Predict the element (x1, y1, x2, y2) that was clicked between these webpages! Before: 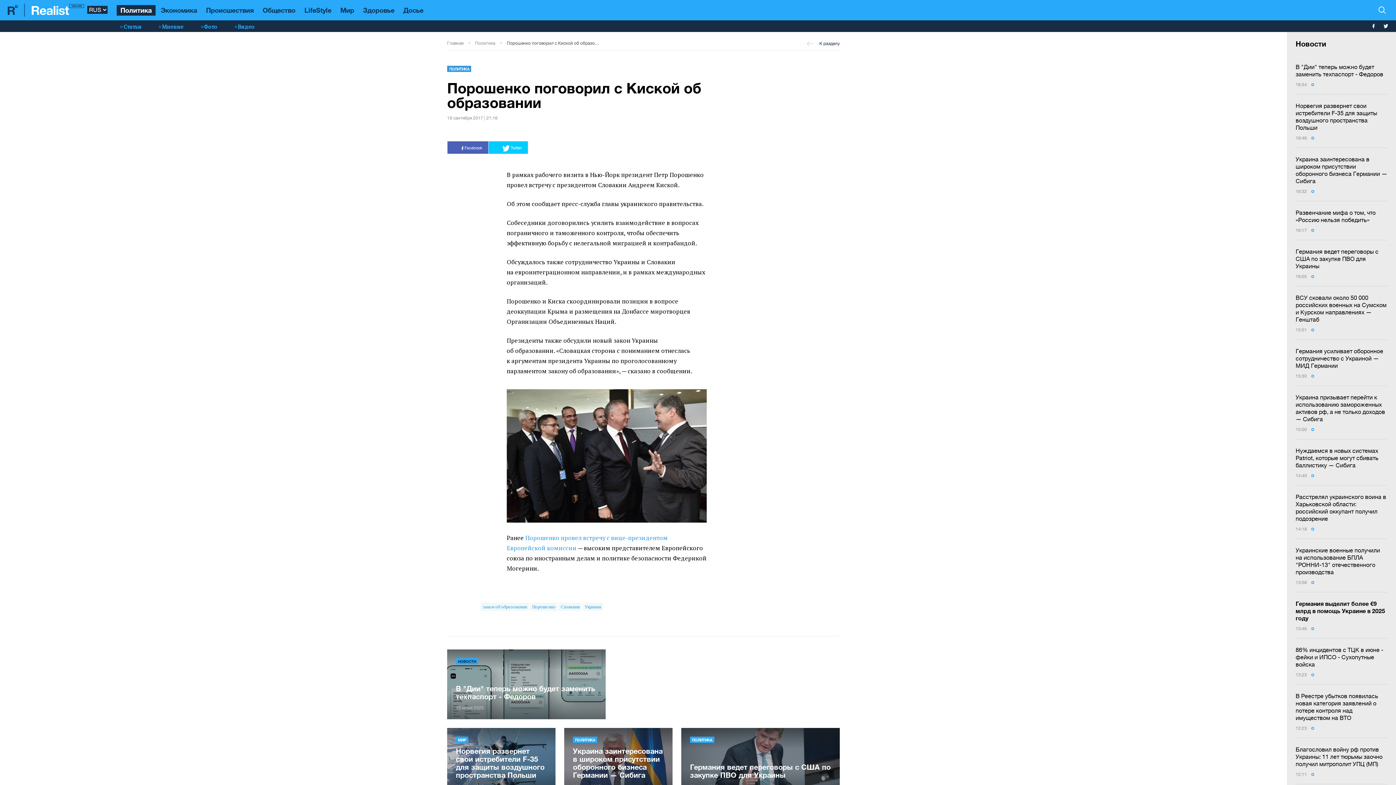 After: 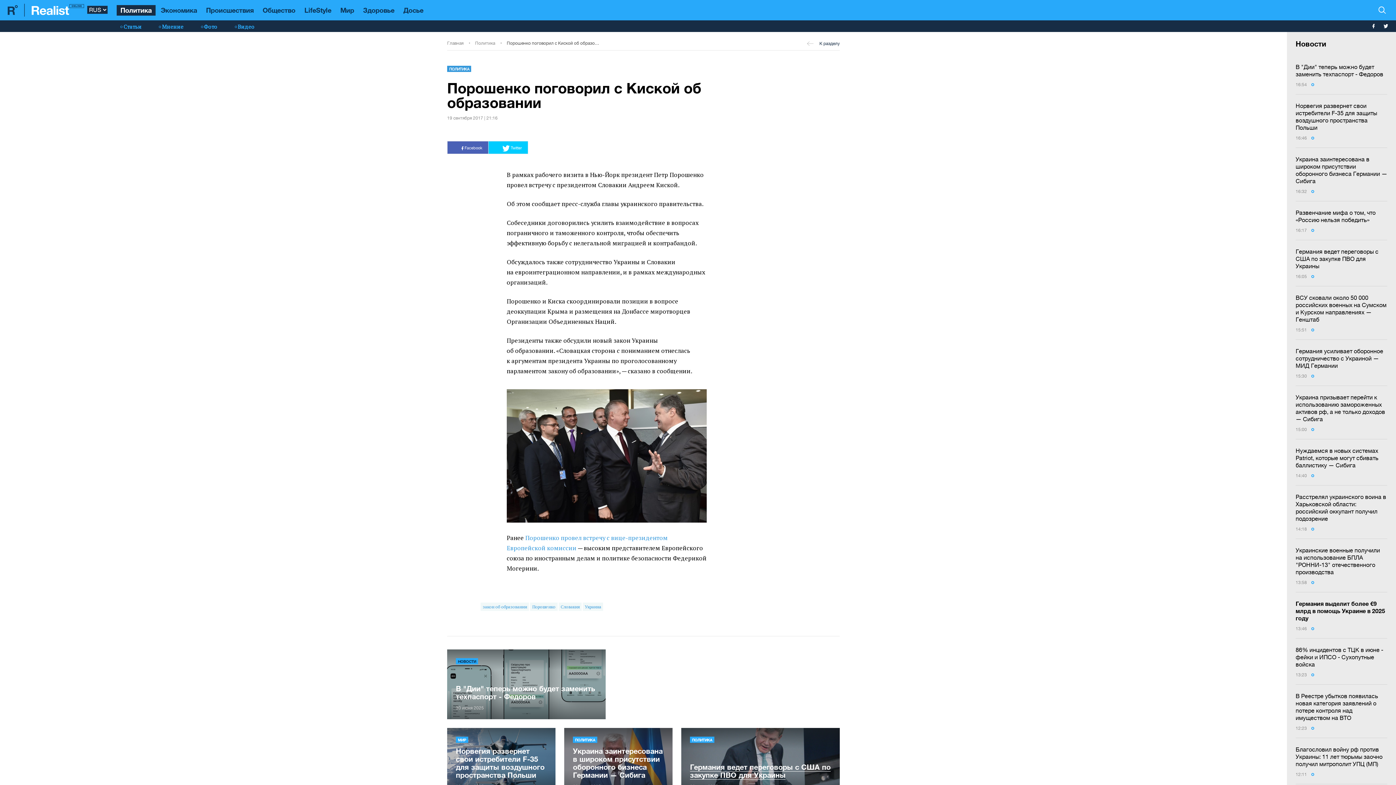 Action: bbox: (690, 737, 714, 743) label: ПОЛИТИКА